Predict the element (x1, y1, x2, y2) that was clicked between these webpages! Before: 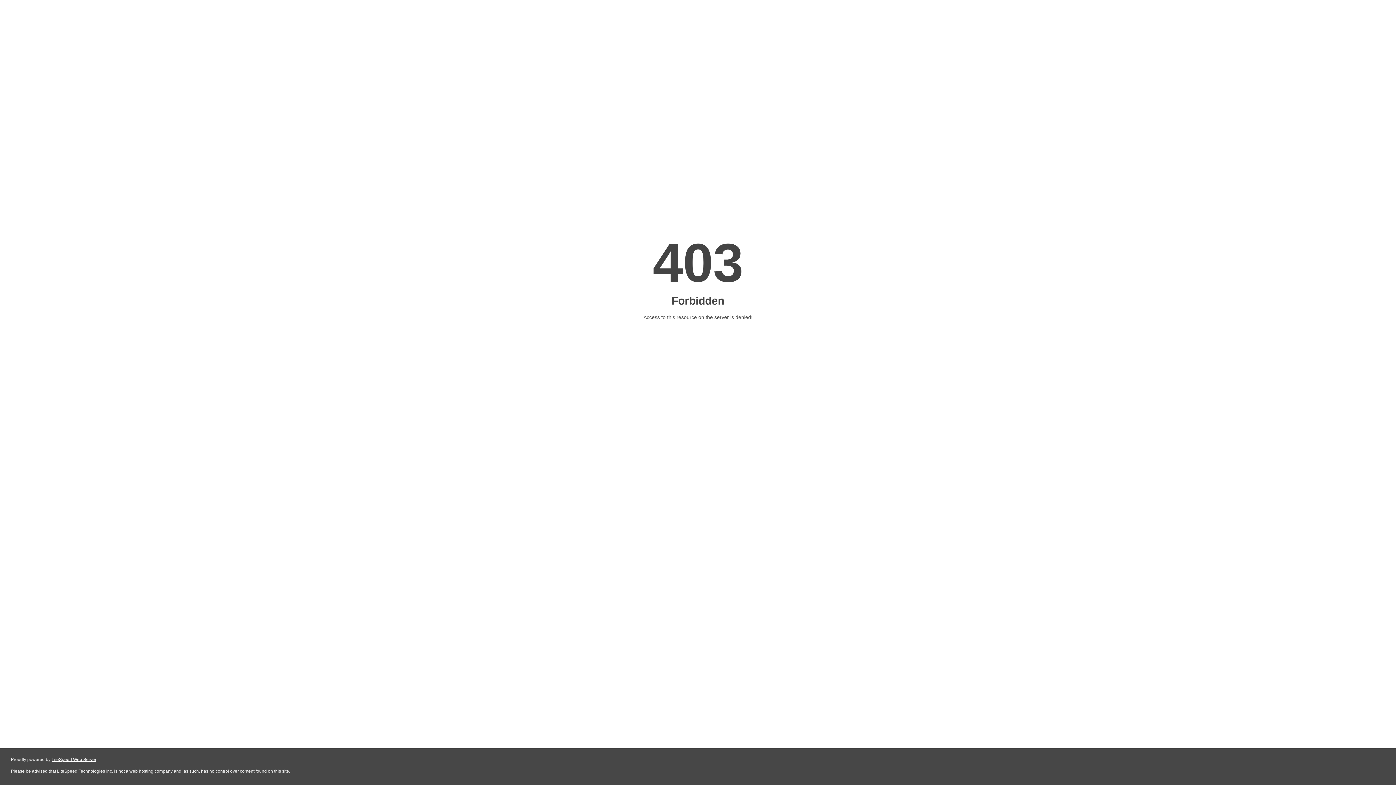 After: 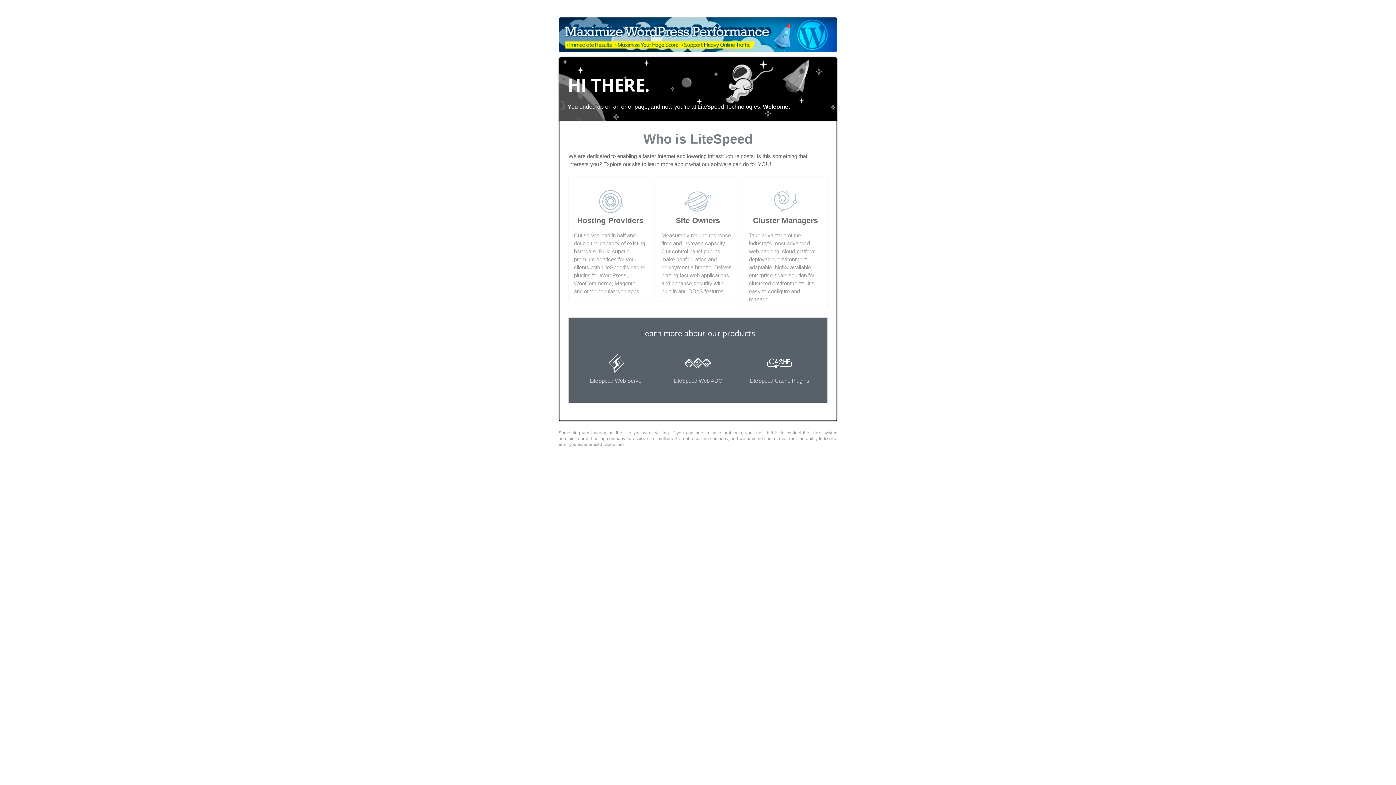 Action: bbox: (51, 757, 96, 762) label: LiteSpeed Web Server